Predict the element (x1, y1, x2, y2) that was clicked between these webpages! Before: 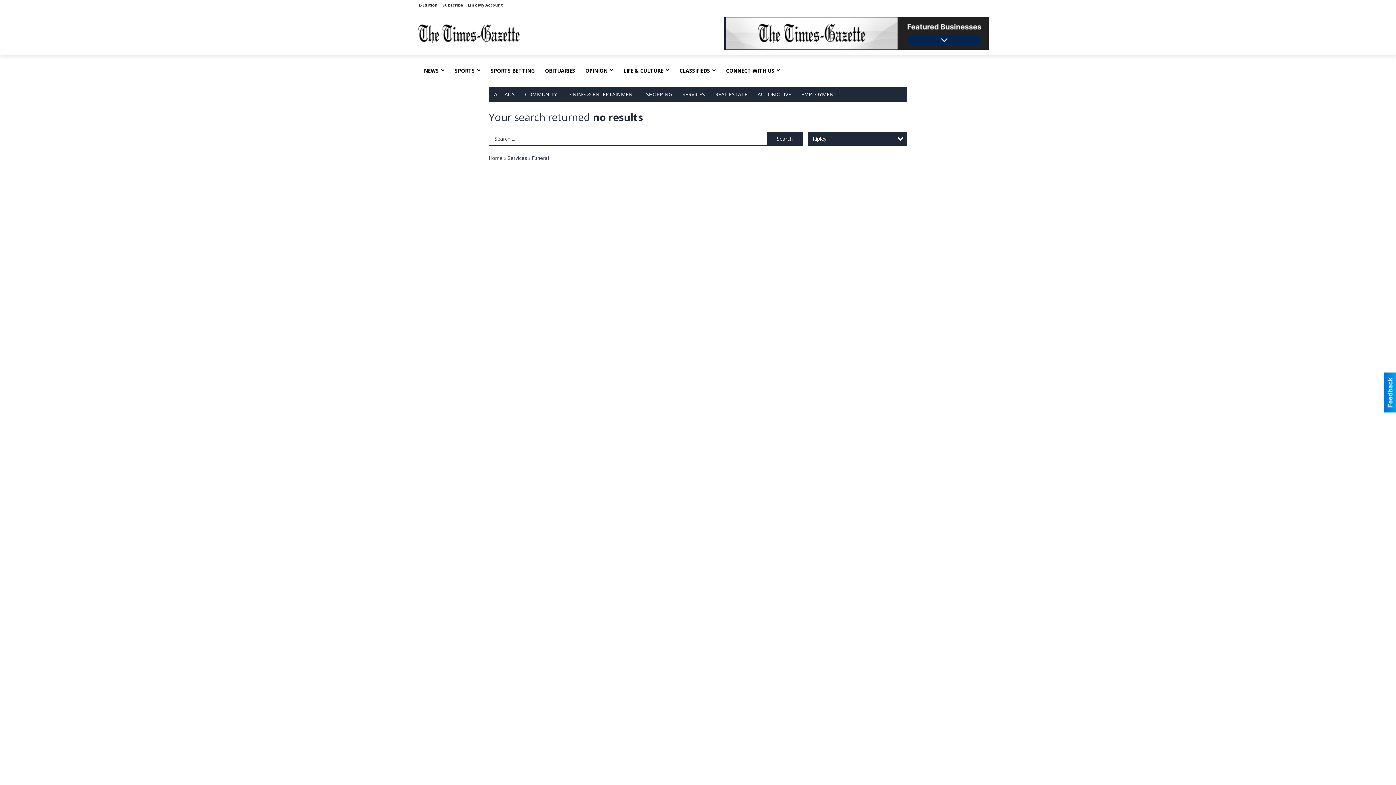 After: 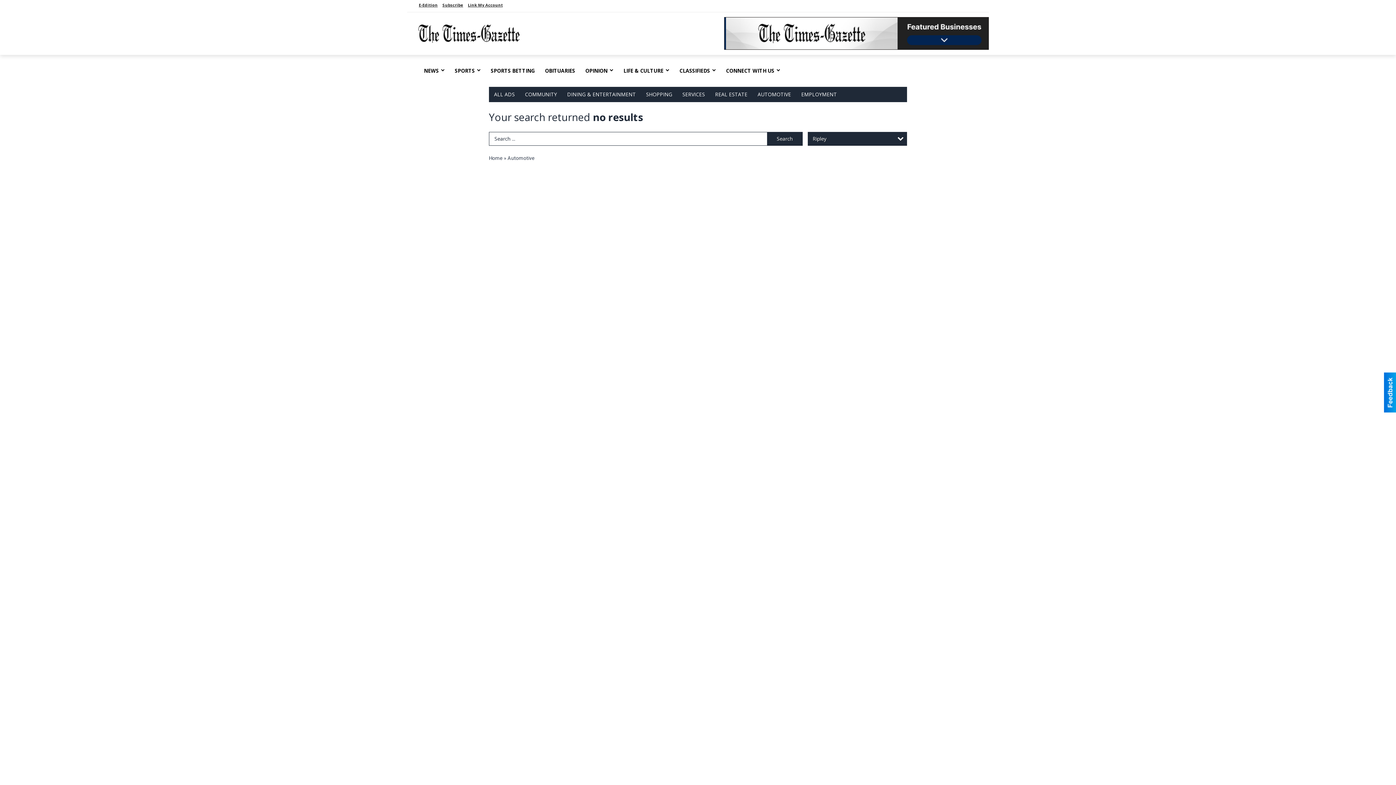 Action: bbox: (752, 86, 796, 102) label: AUTOMOTIVE